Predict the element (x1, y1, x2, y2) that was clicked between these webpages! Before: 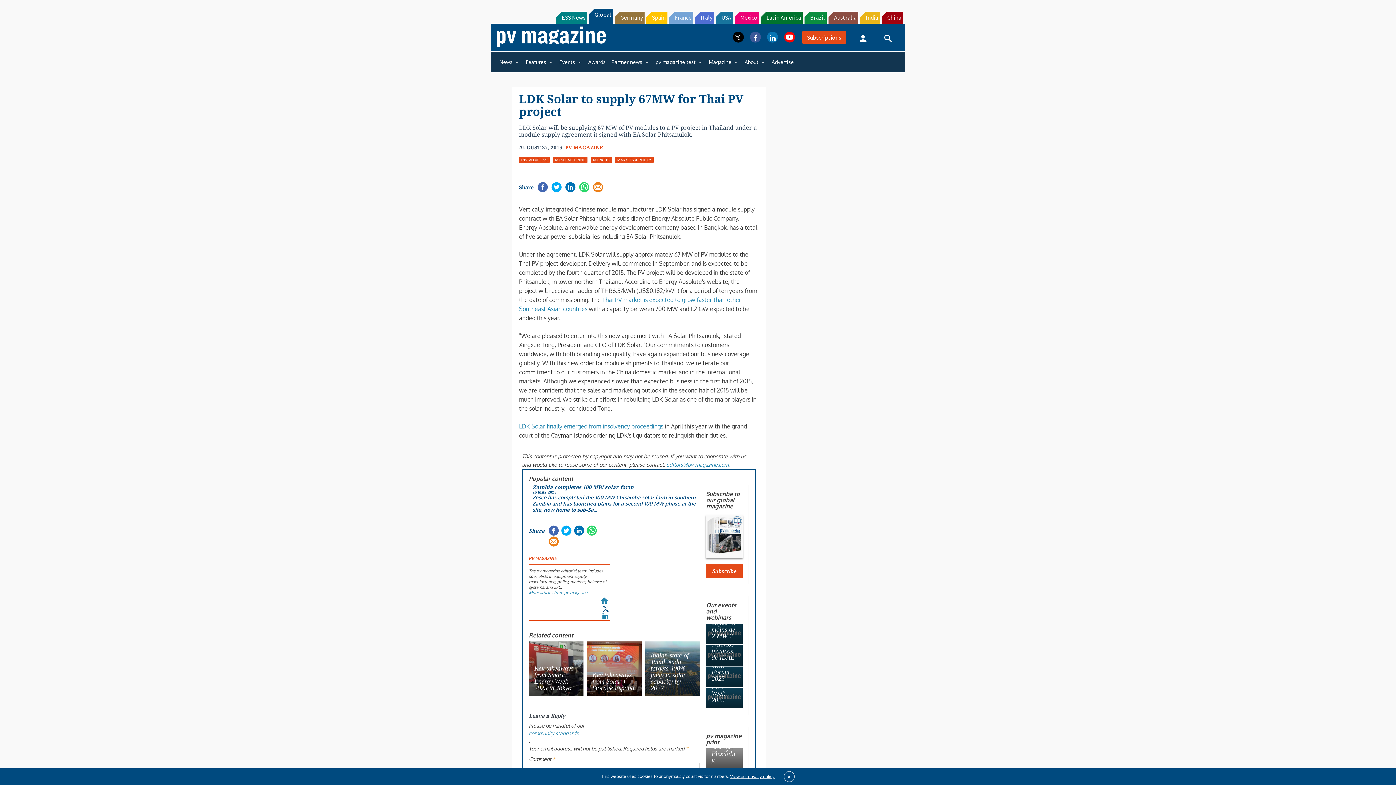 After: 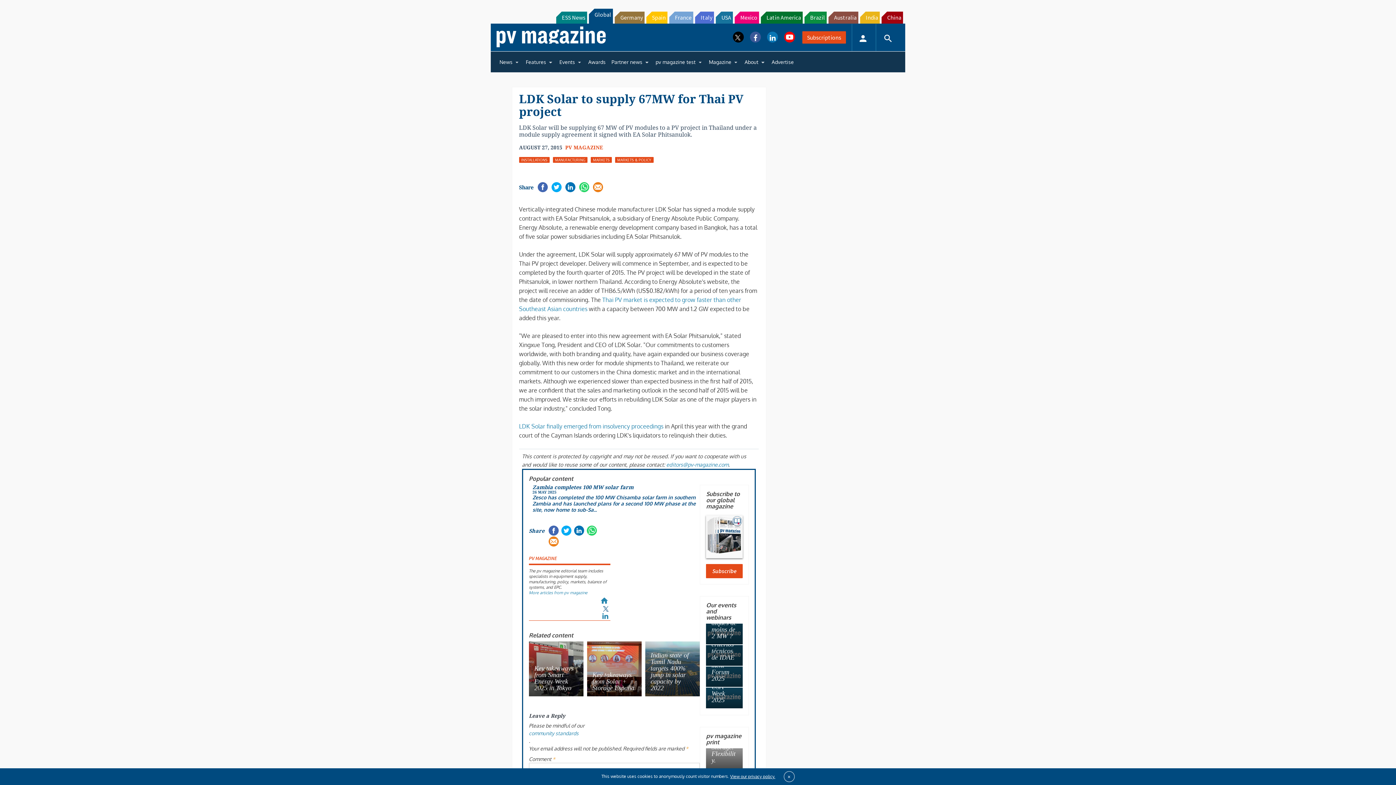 Action: label: Australia bbox: (828, 11, 858, 23)